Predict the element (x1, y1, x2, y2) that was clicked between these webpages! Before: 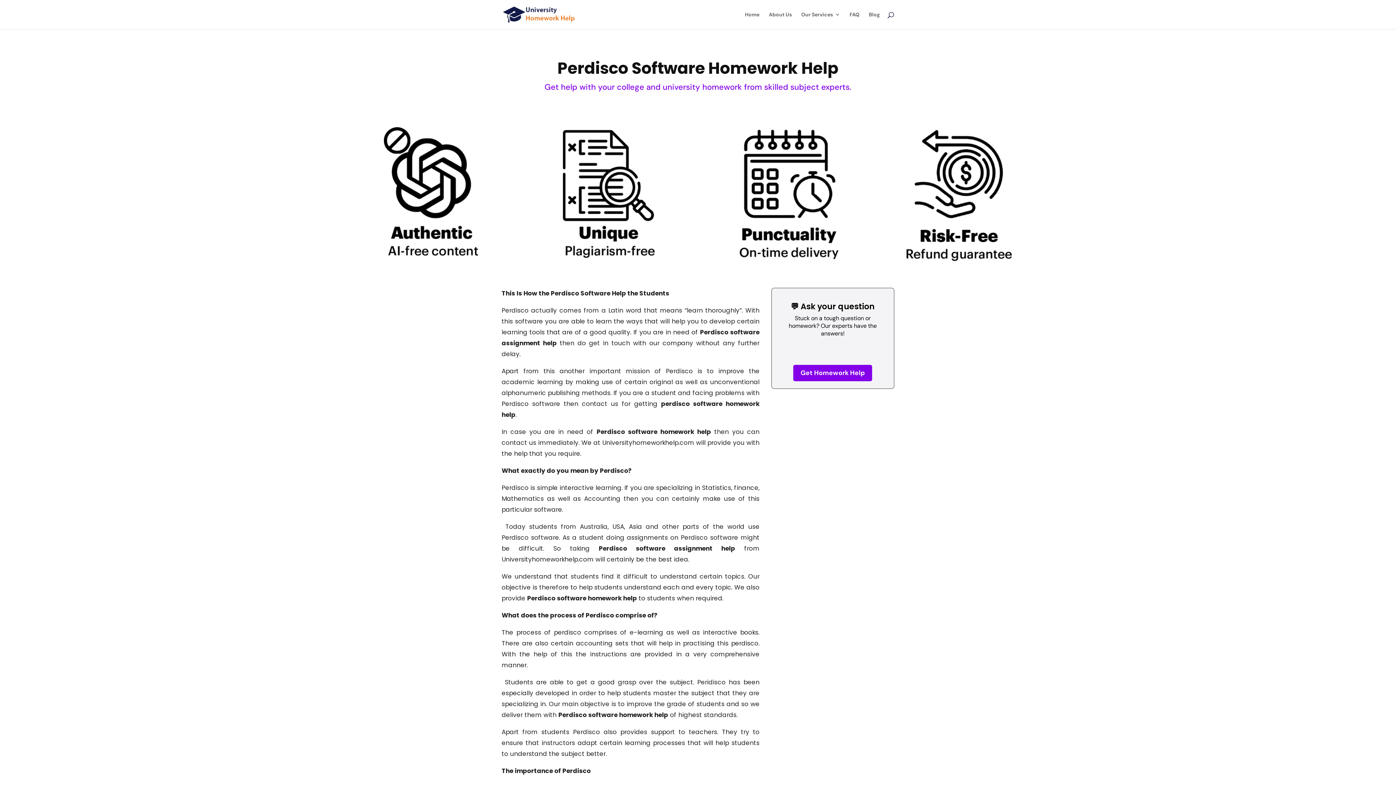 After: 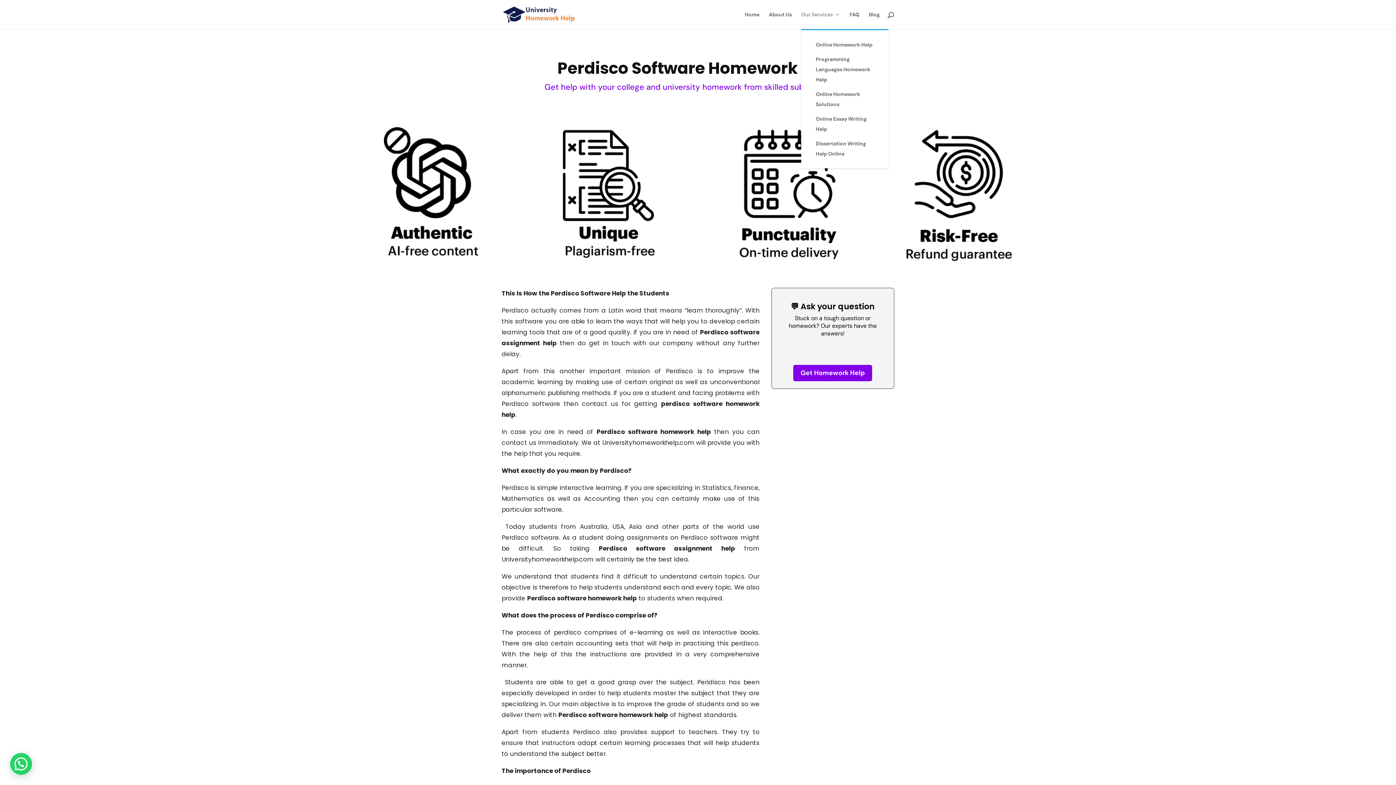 Action: bbox: (801, 12, 840, 29) label: Our Services